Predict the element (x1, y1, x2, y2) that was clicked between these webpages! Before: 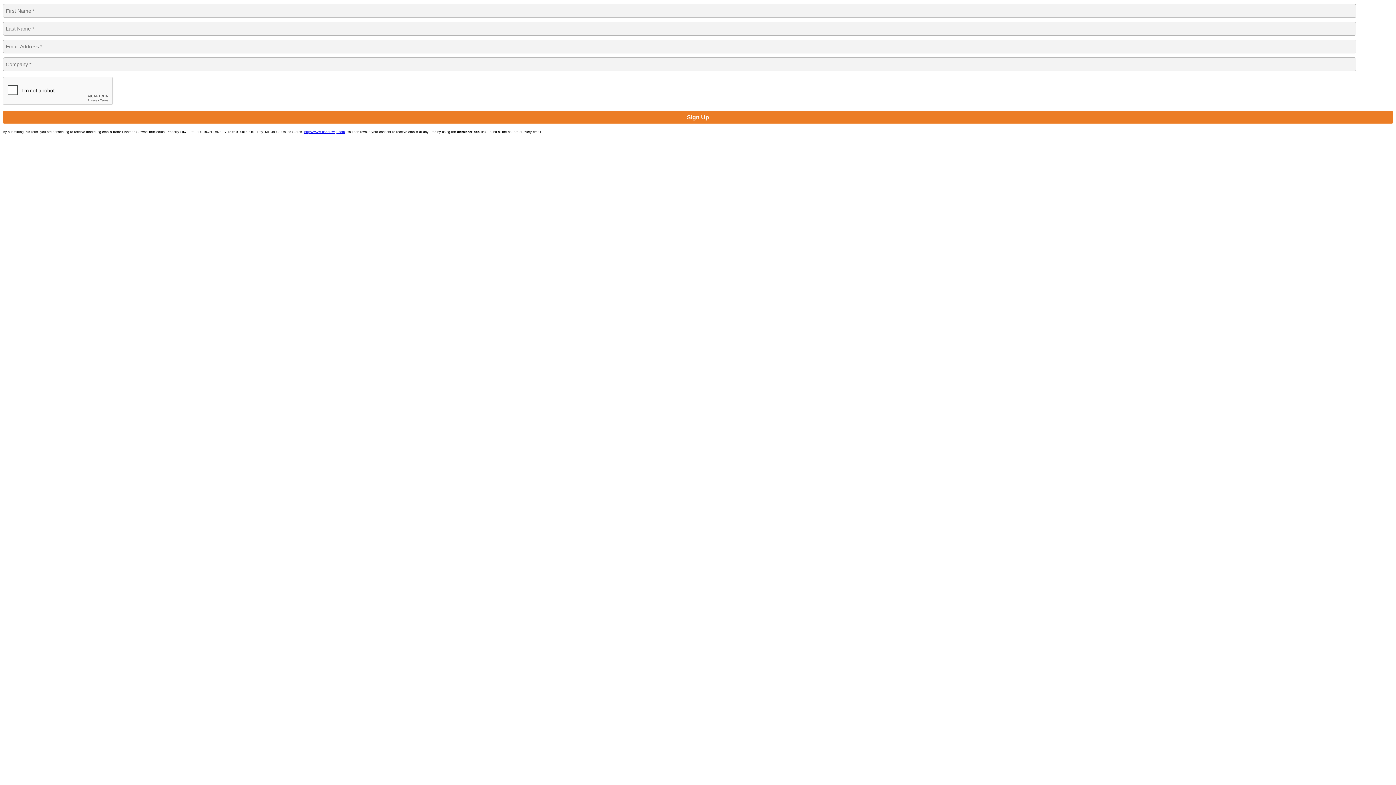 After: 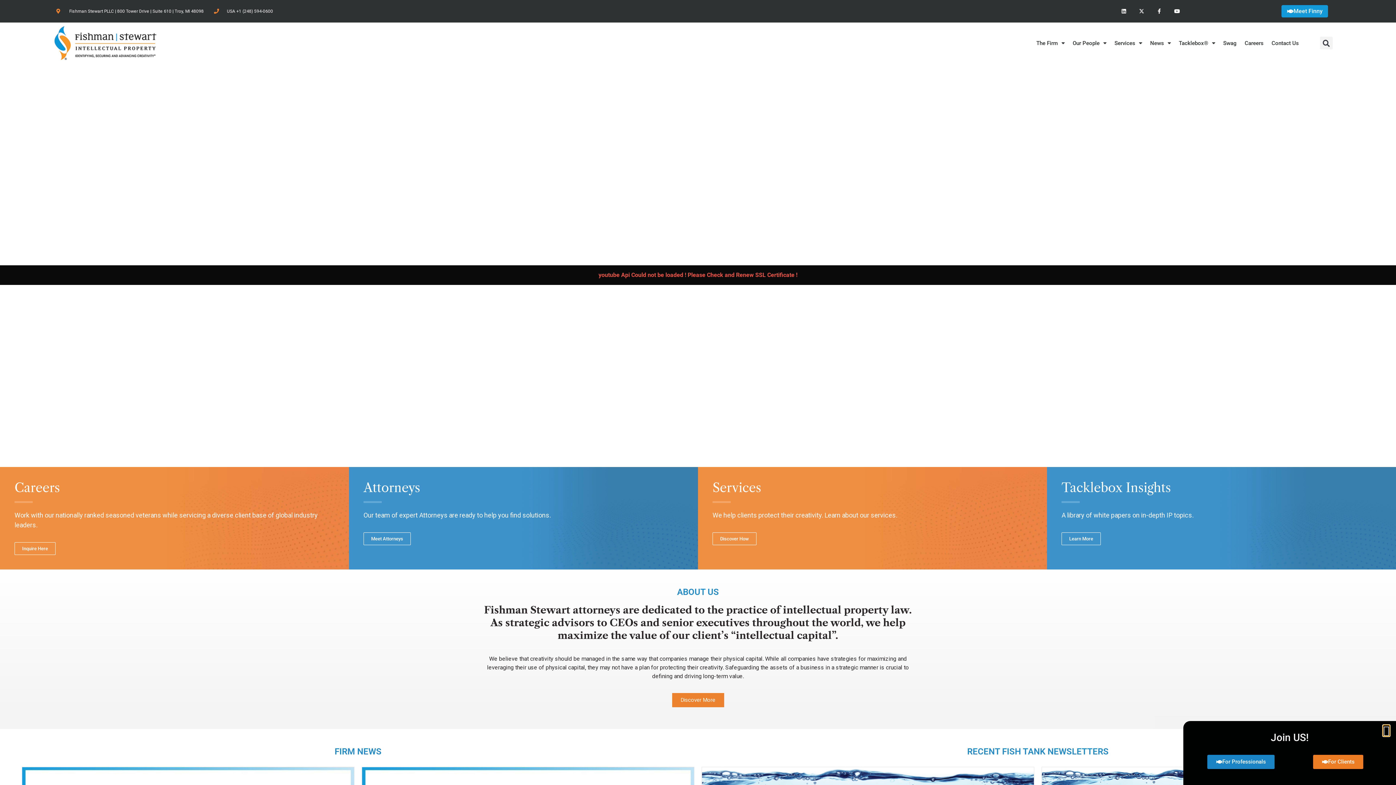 Action: label: http://www.fishstewip.com bbox: (304, 130, 345, 133)